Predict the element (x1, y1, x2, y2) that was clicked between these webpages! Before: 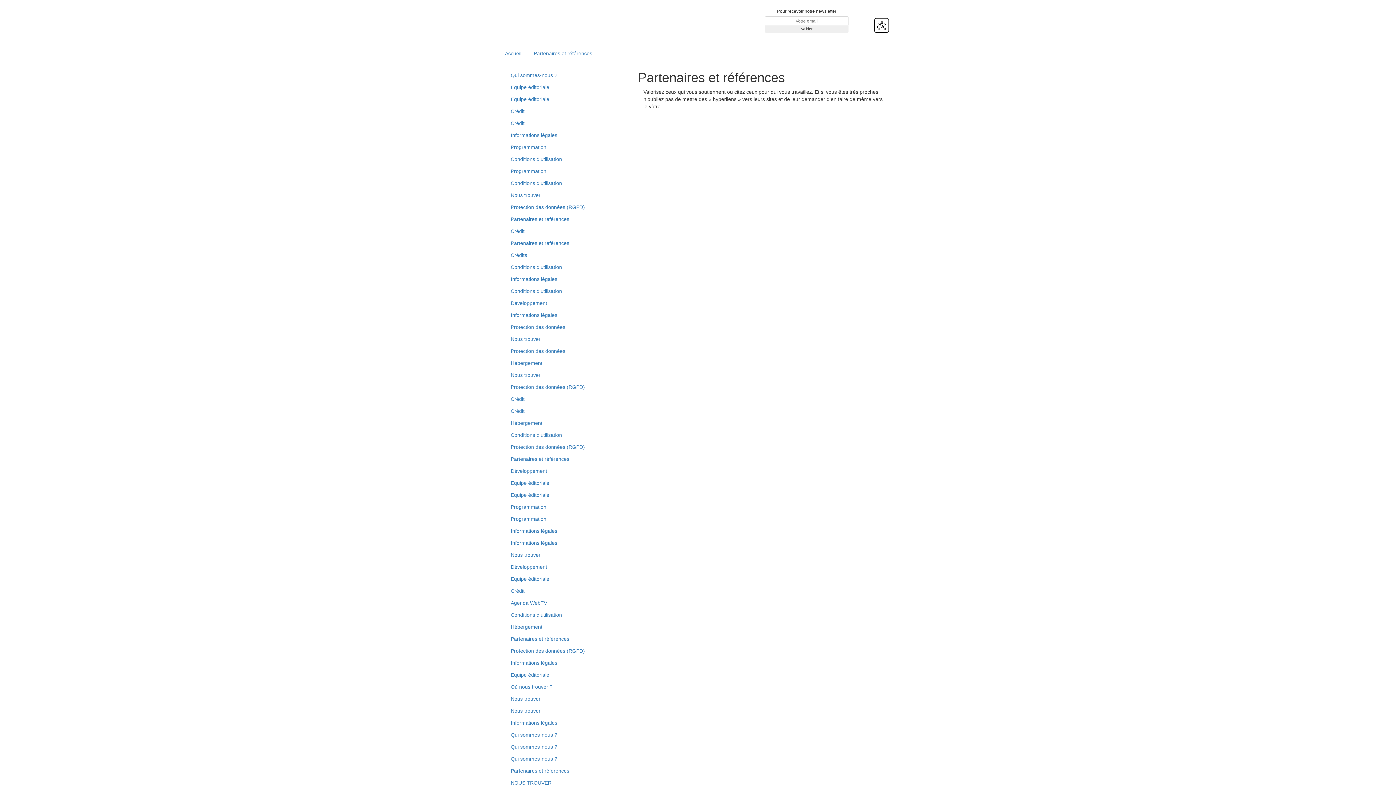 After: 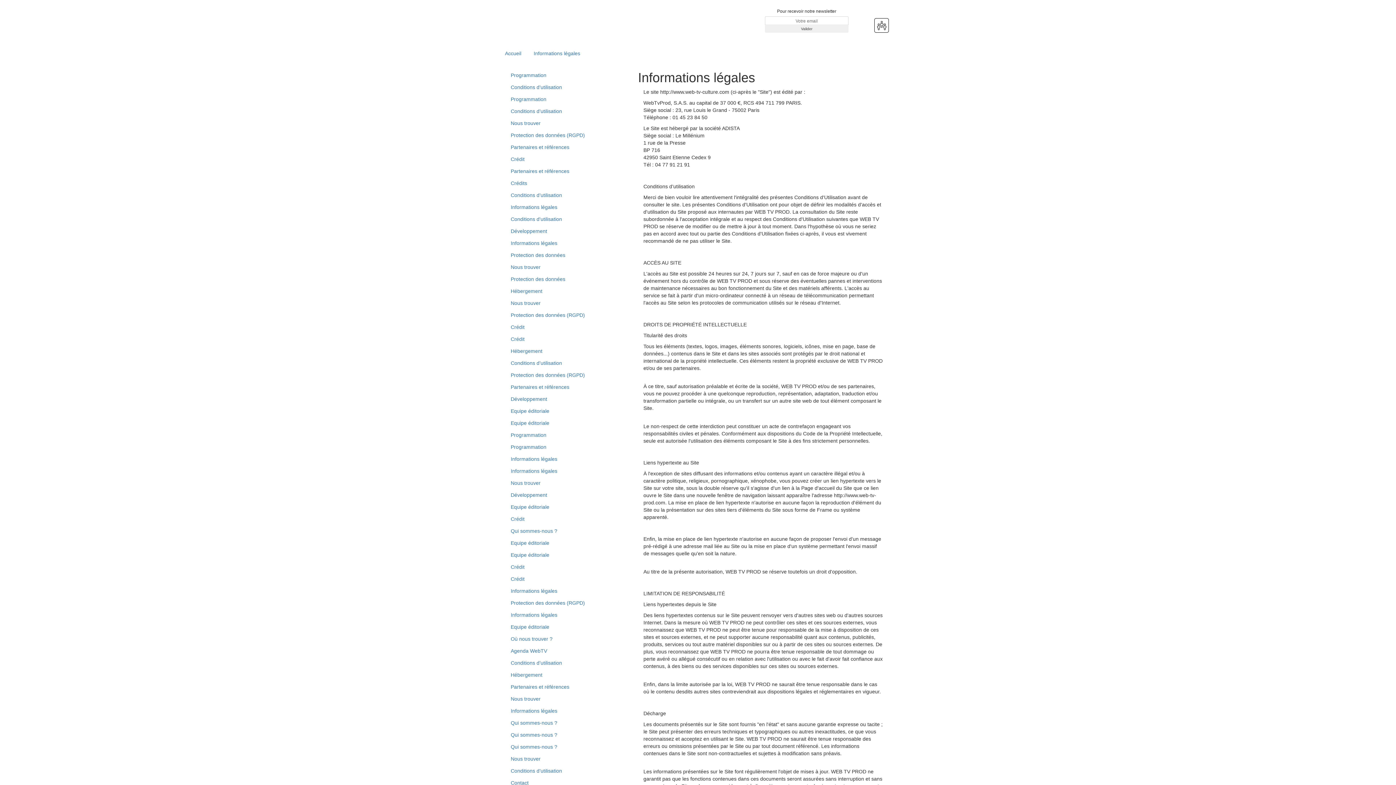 Action: label: Informations légales bbox: (507, 274, 627, 284)